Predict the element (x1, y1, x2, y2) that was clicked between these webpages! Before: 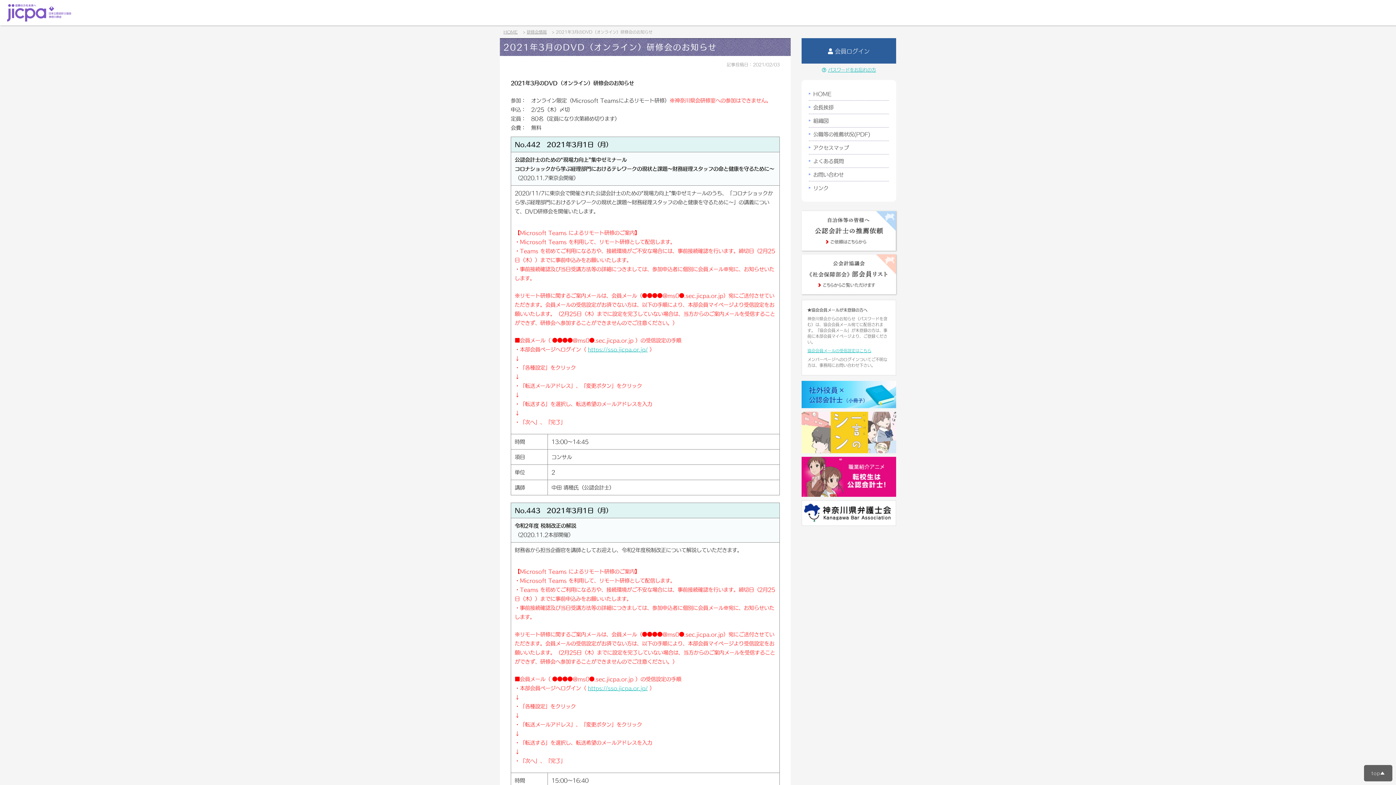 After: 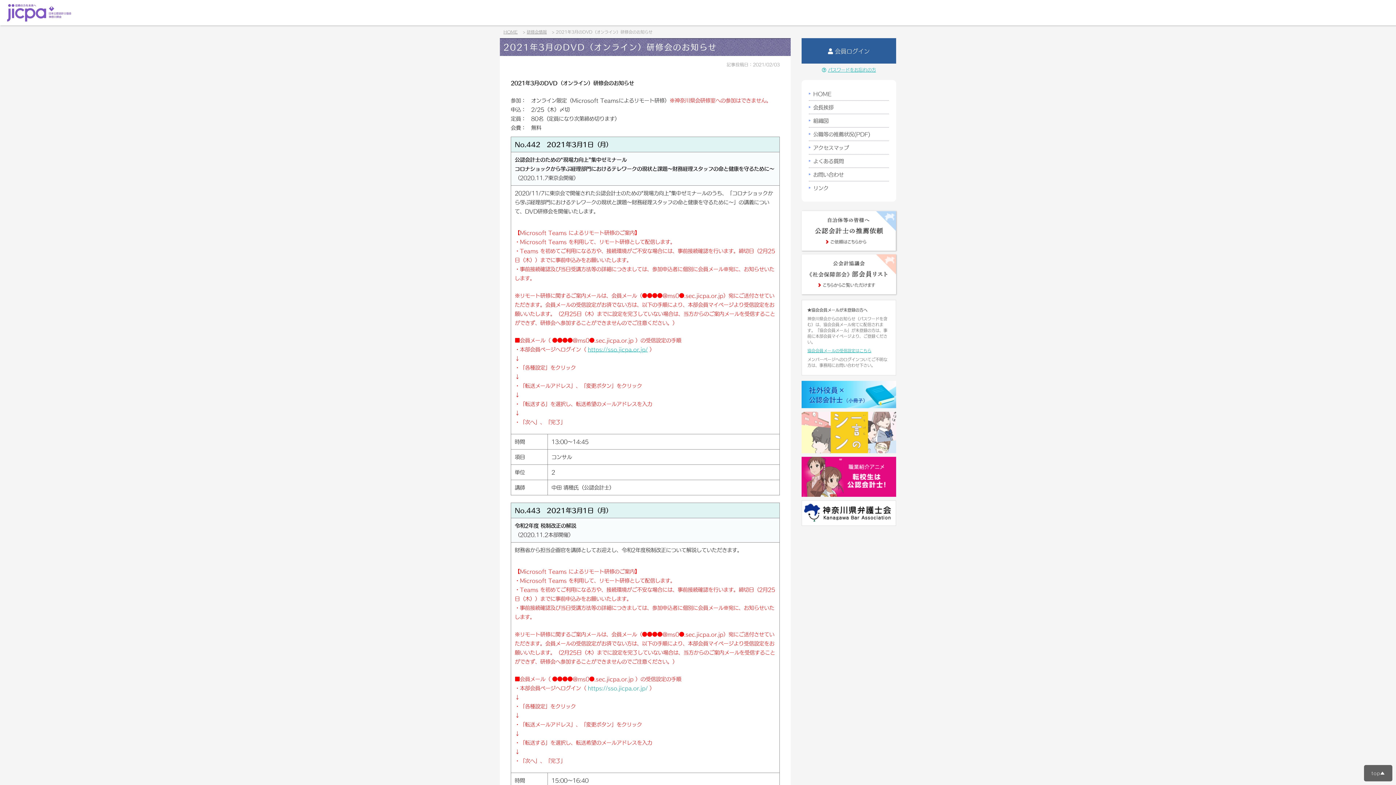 Action: label: https://sso.jicpa.or.jp/ bbox: (588, 684, 648, 692)